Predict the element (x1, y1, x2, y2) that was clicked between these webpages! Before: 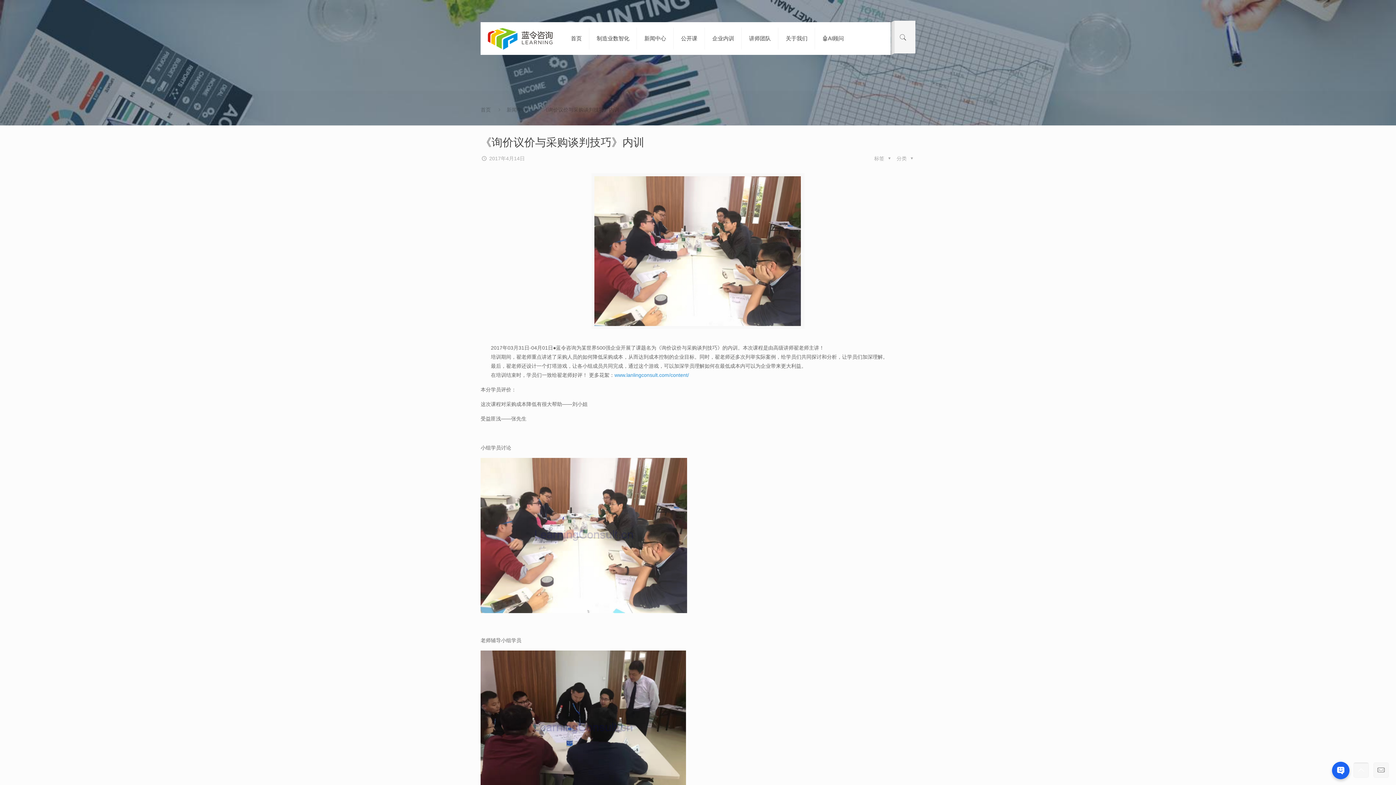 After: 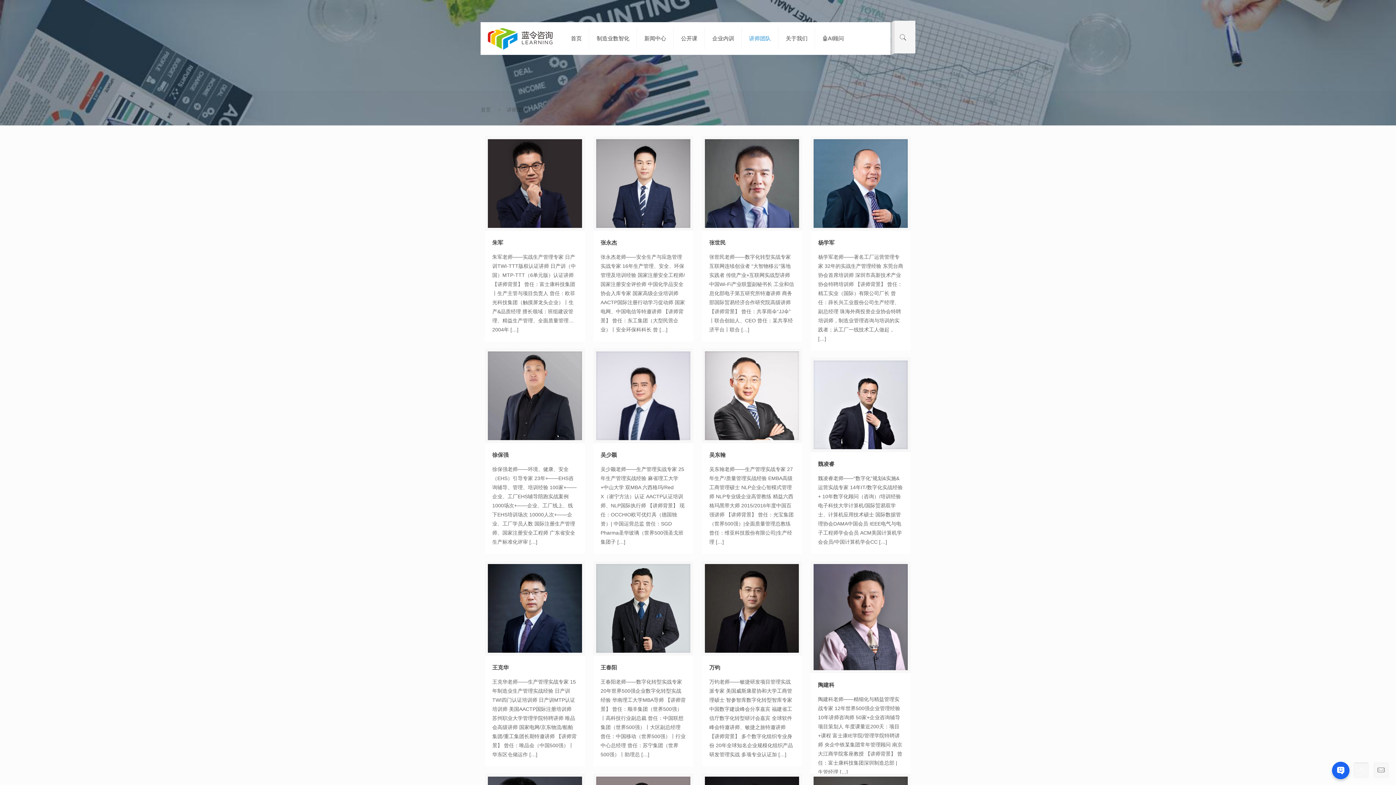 Action: bbox: (741, 22, 778, 54) label: 讲师团队